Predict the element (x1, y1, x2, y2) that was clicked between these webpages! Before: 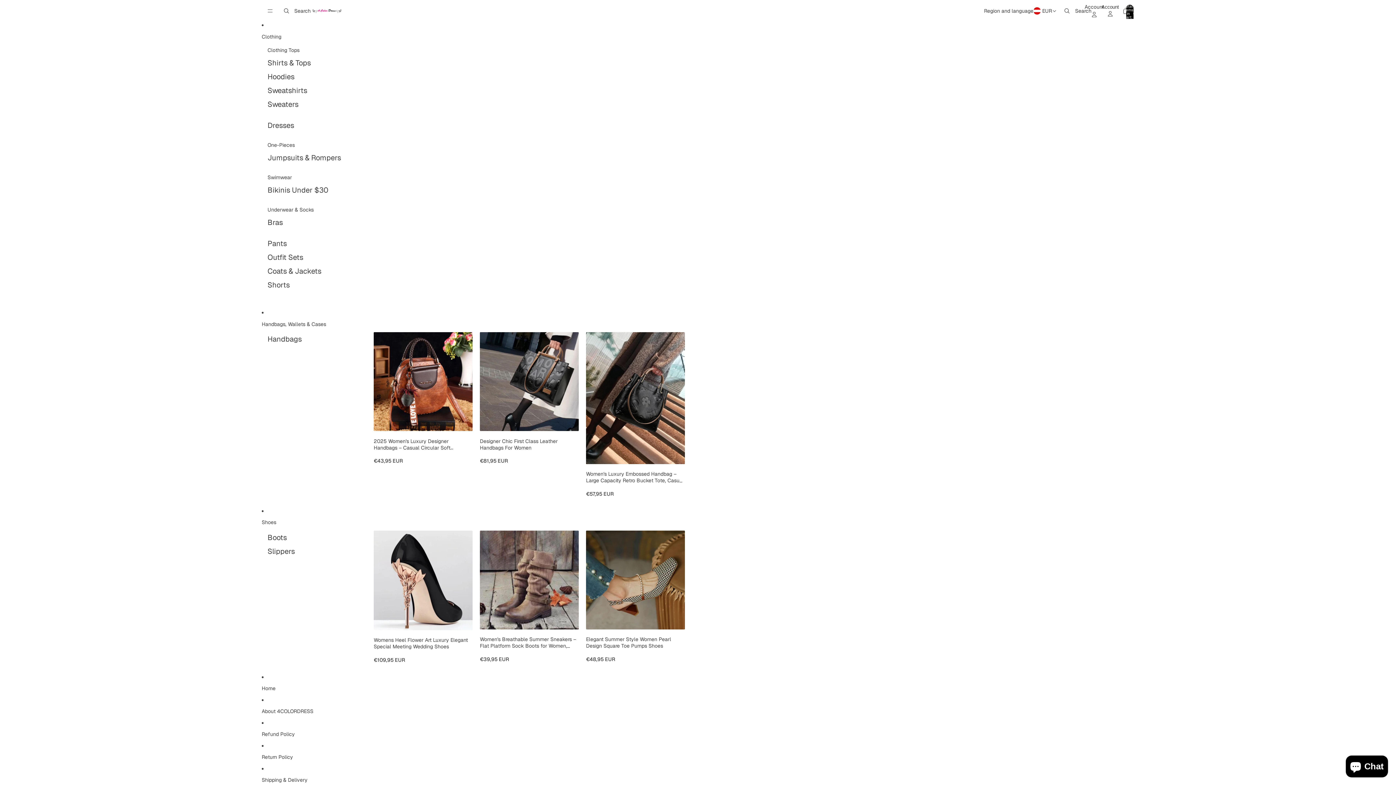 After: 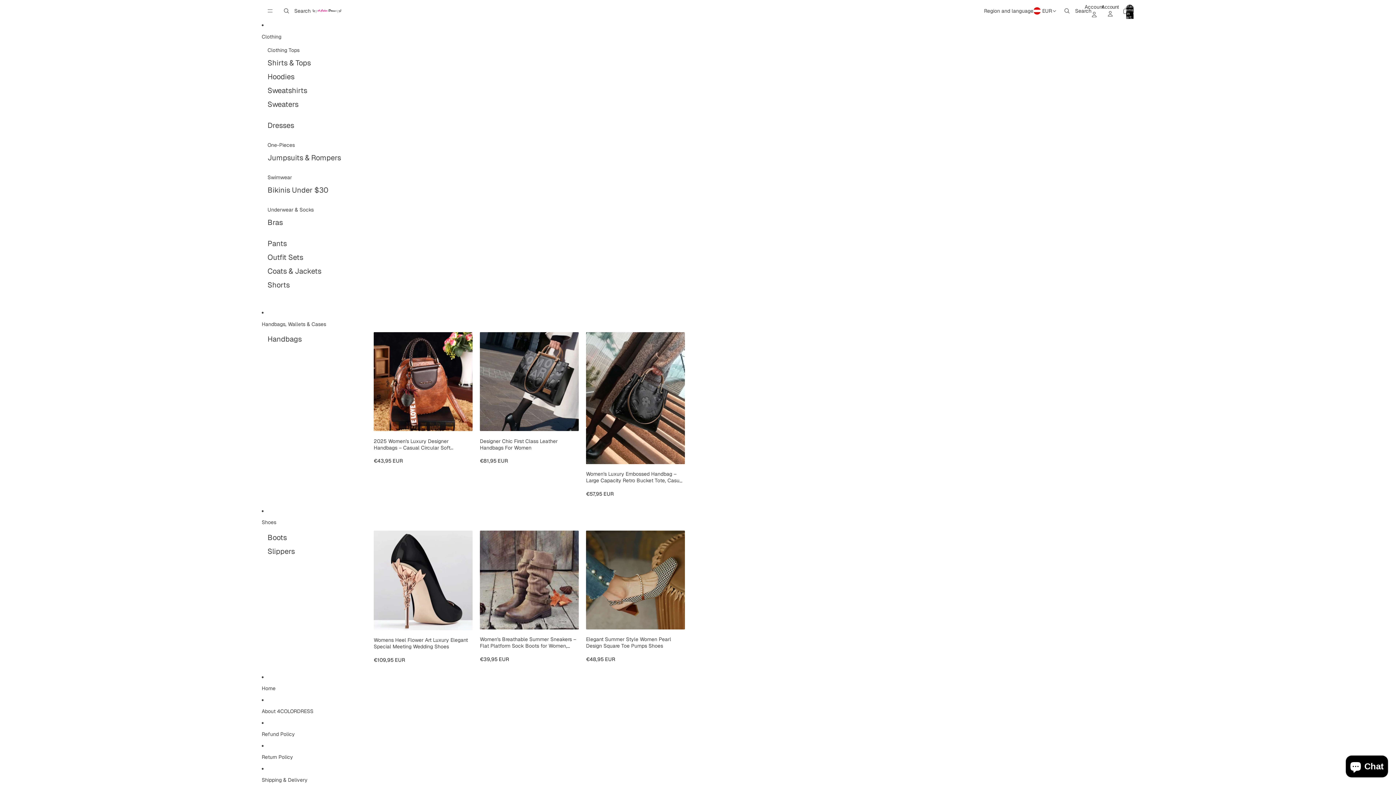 Action: bbox: (267, 56, 310, 69) label: Shirts & Tops